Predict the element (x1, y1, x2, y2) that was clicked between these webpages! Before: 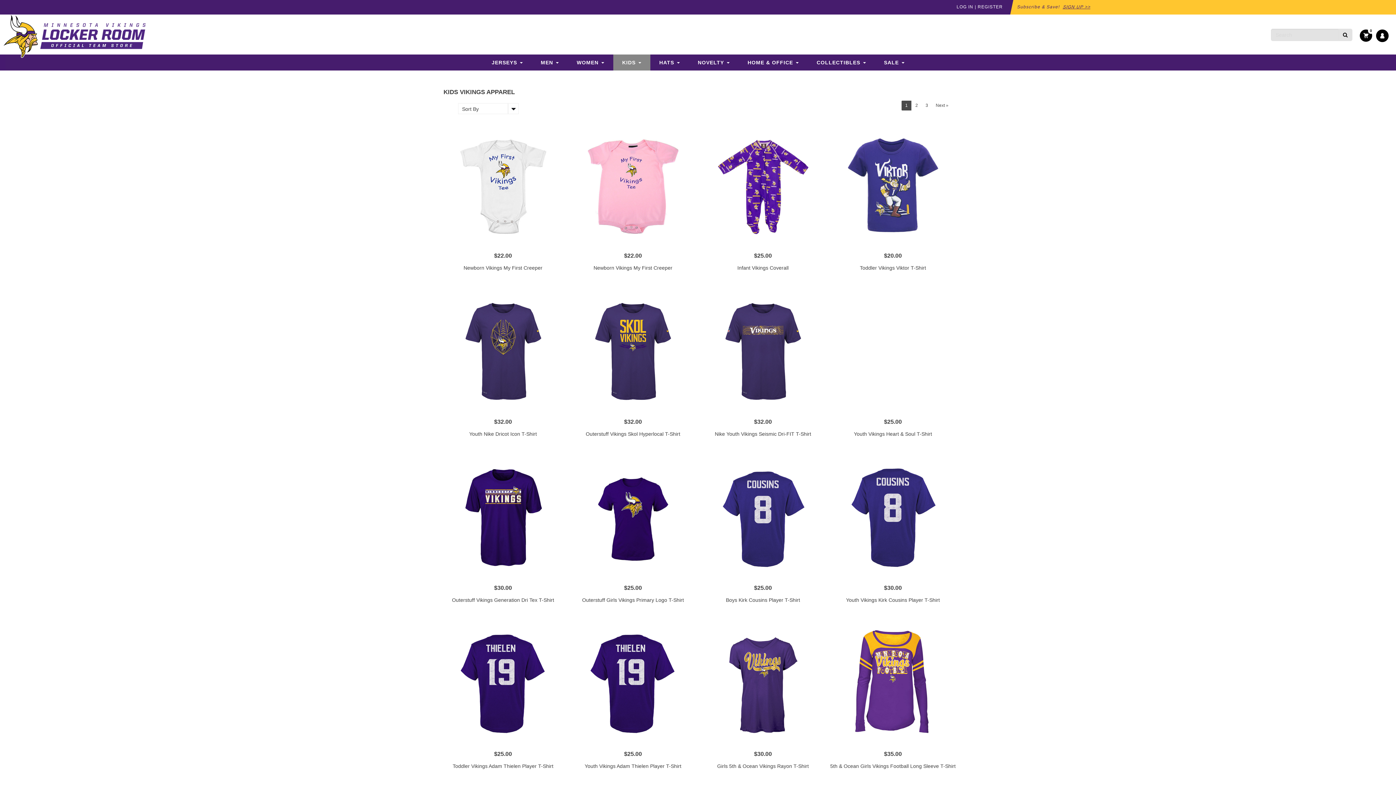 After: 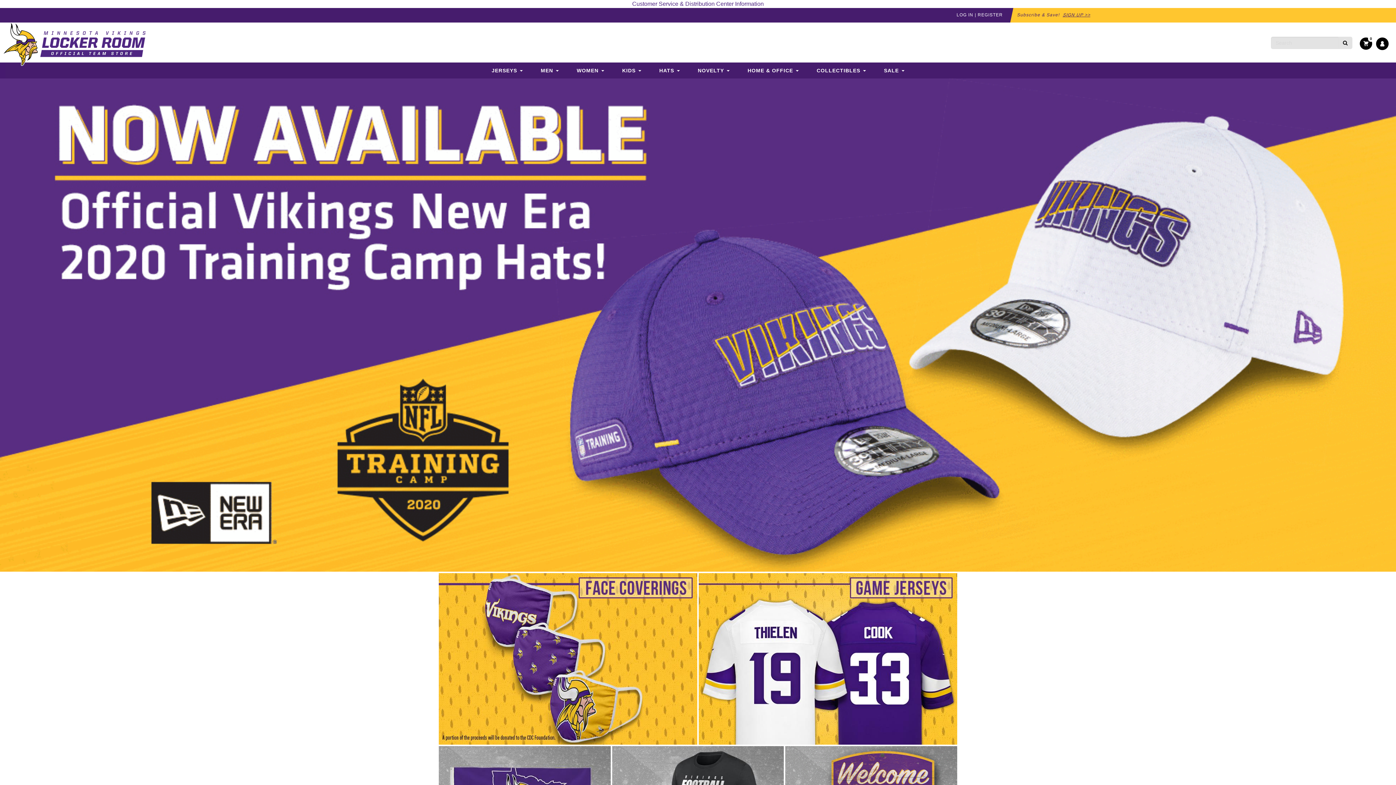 Action: bbox: (569, 248, 696, 279) label: $22.00
Newborn Vikings My First Creeper